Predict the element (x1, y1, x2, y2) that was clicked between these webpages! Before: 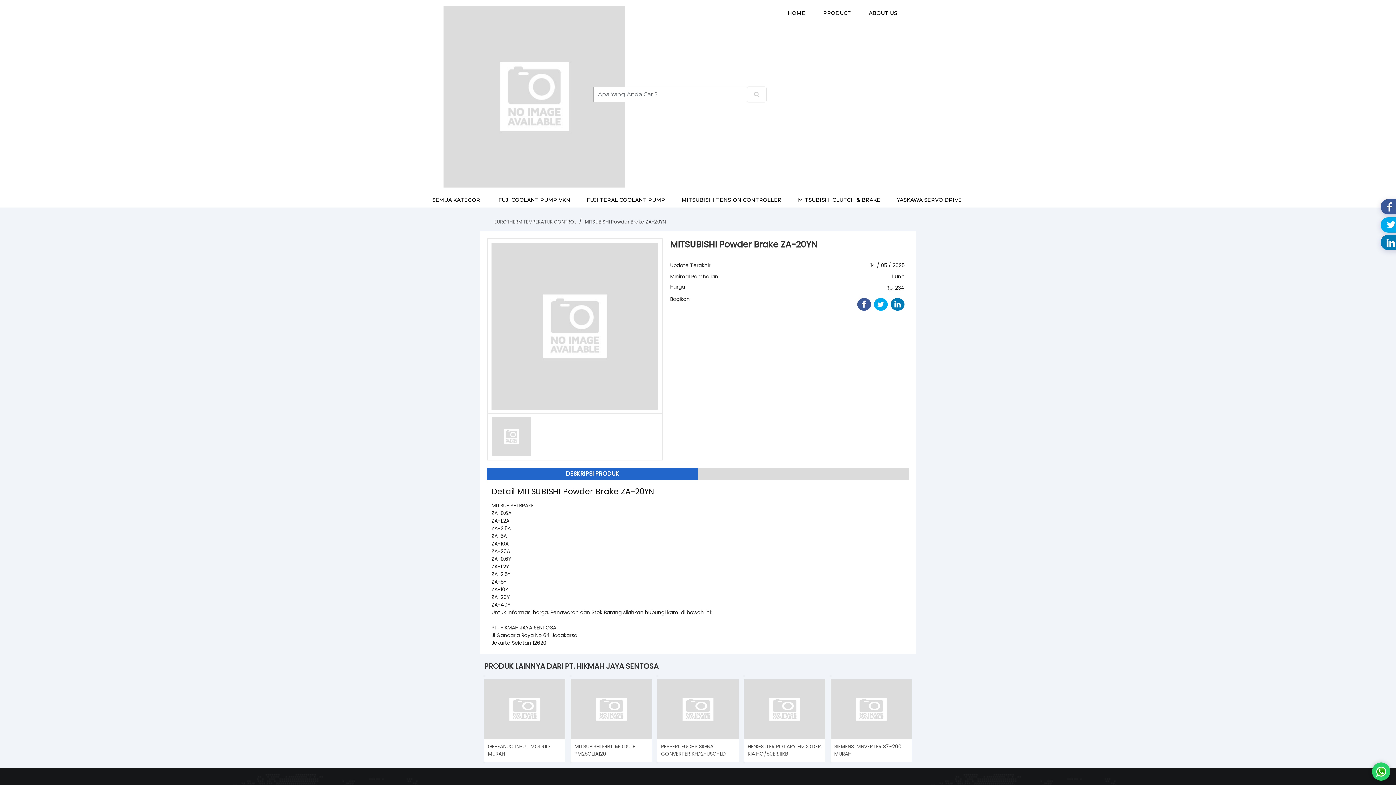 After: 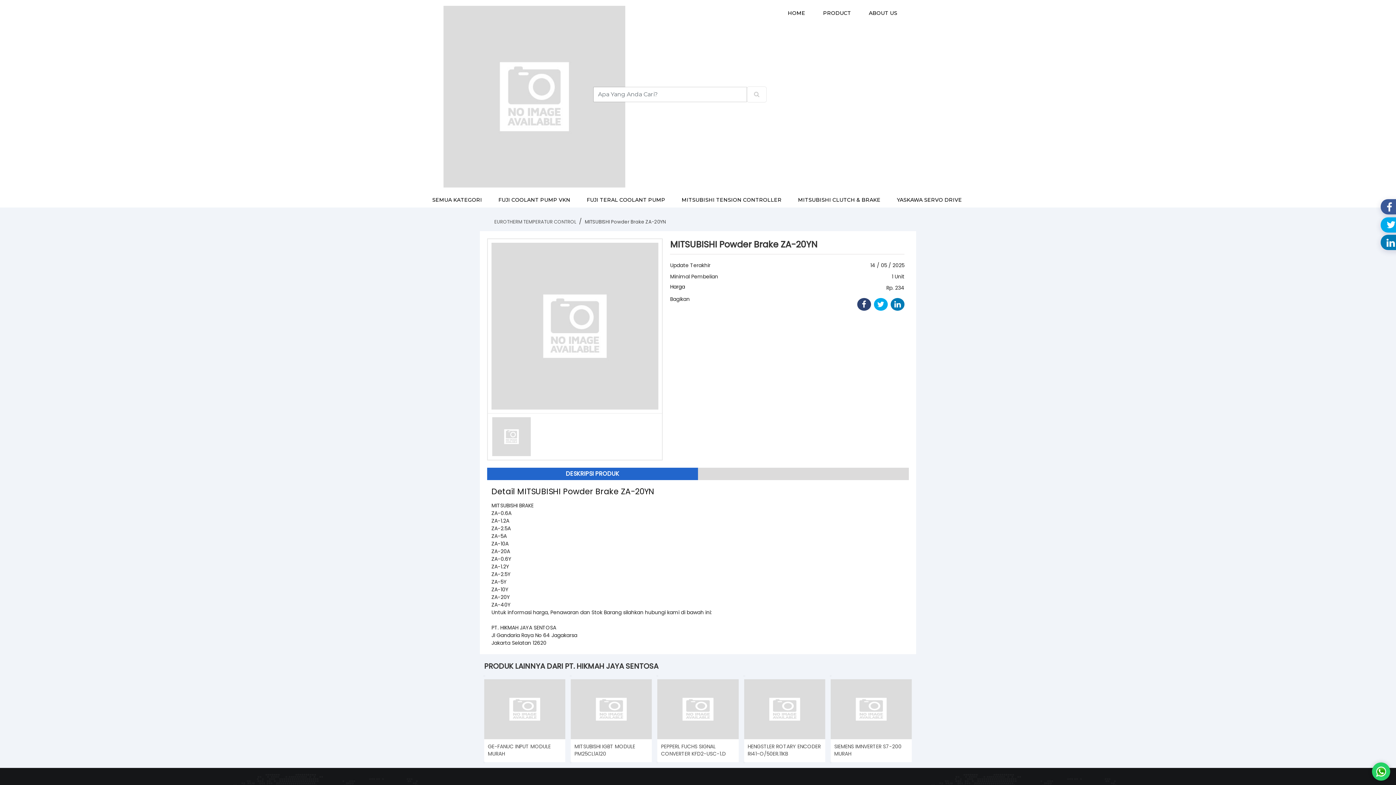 Action: bbox: (857, 298, 871, 310)